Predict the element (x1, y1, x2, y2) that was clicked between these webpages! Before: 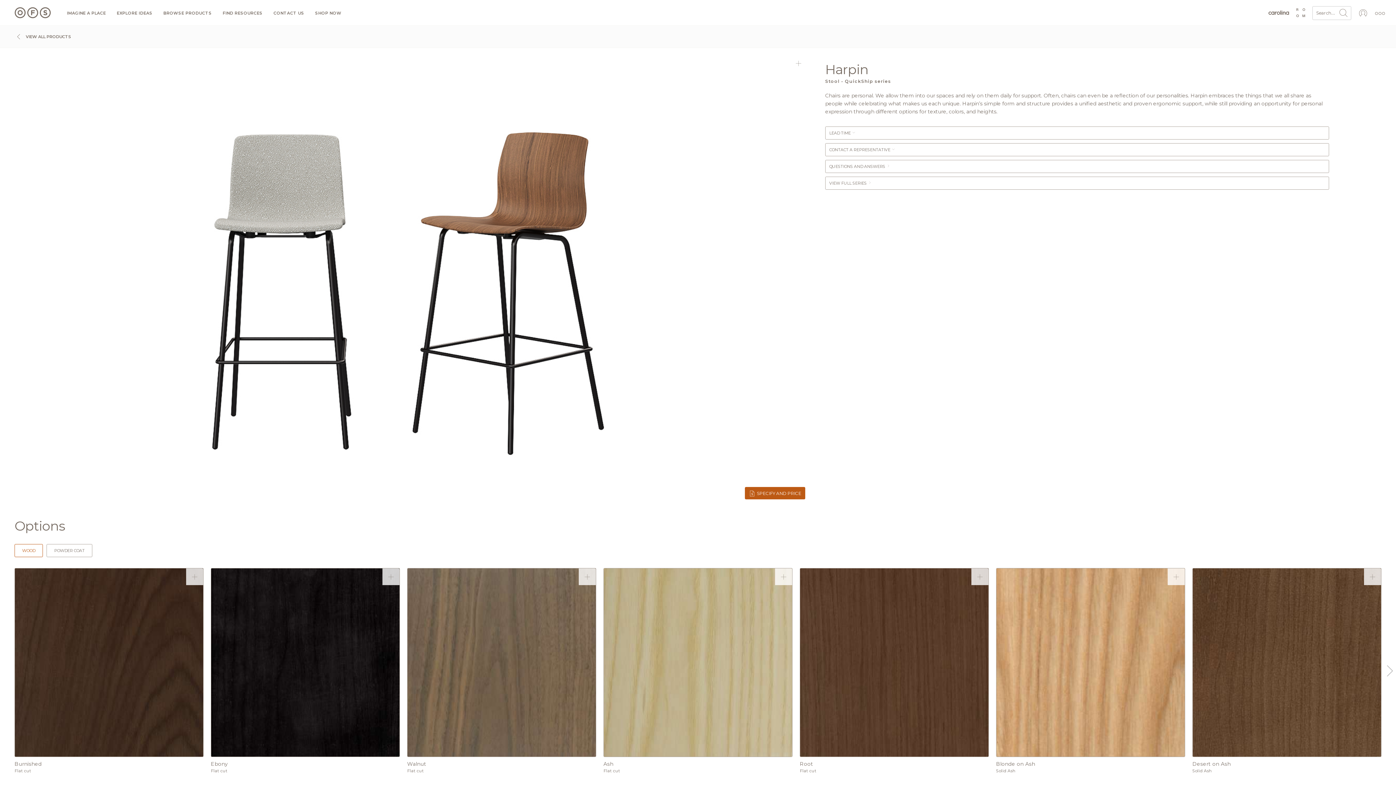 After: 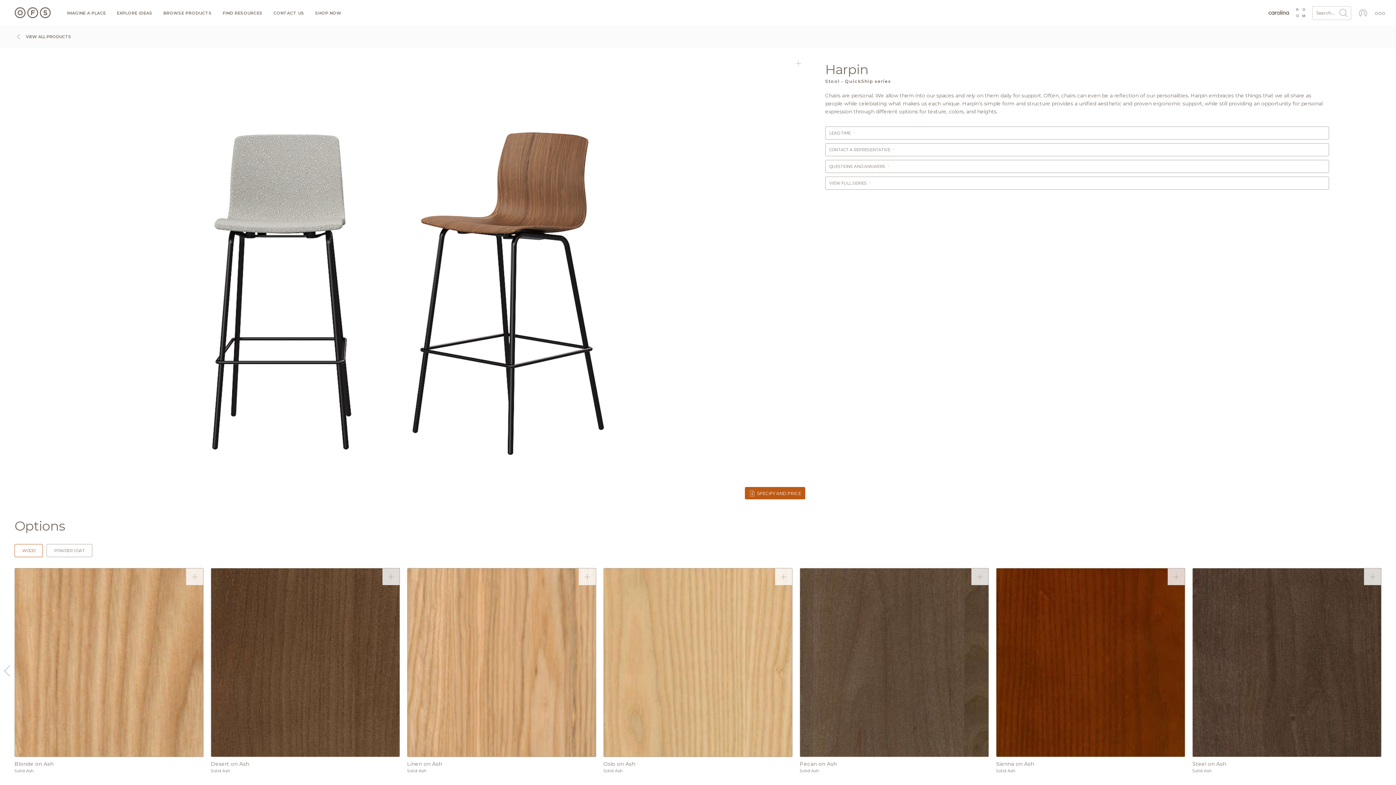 Action: bbox: (1383, 660, 1394, 682) label: Next